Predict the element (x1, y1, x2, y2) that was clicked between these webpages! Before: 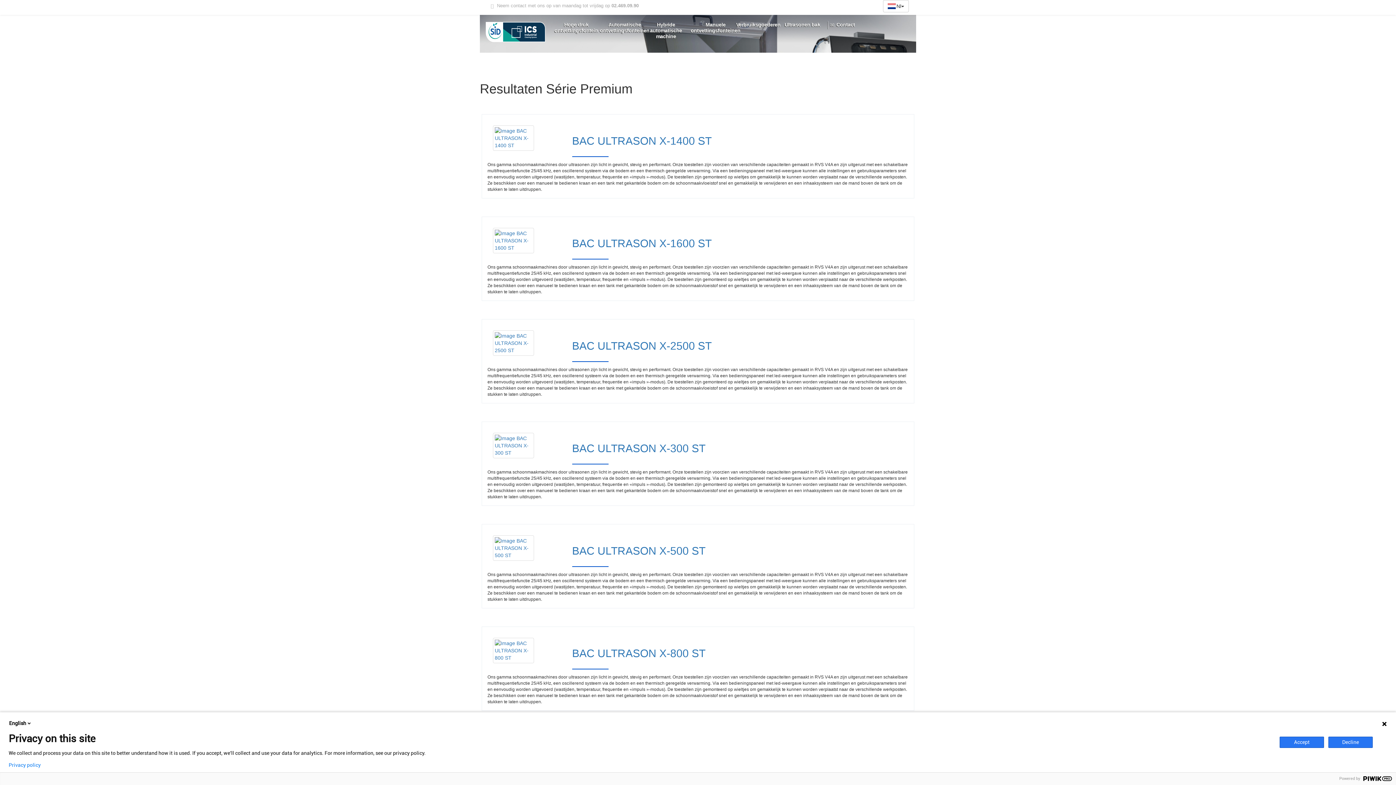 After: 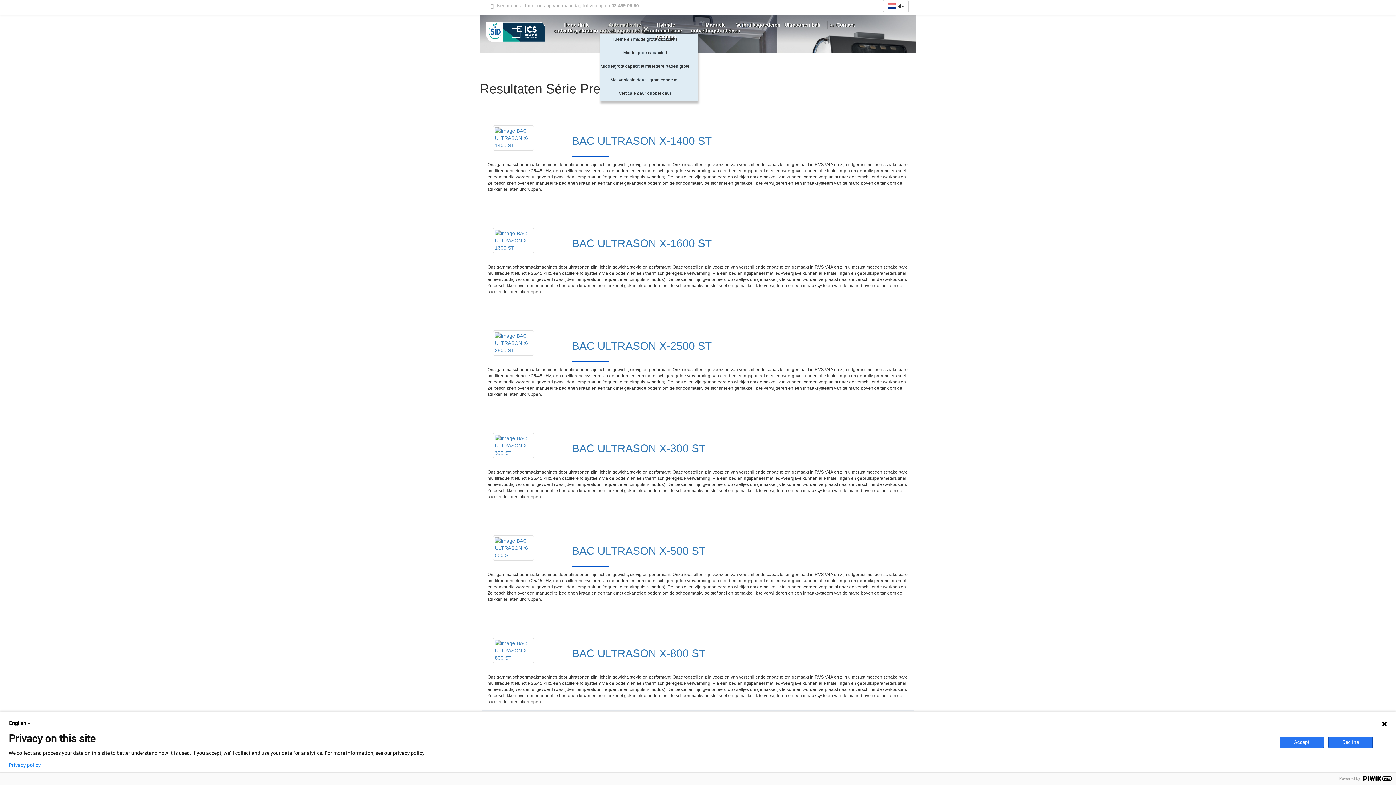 Action: bbox: (600, 21, 650, 33) label: Automatische ontvettingsfonteinen